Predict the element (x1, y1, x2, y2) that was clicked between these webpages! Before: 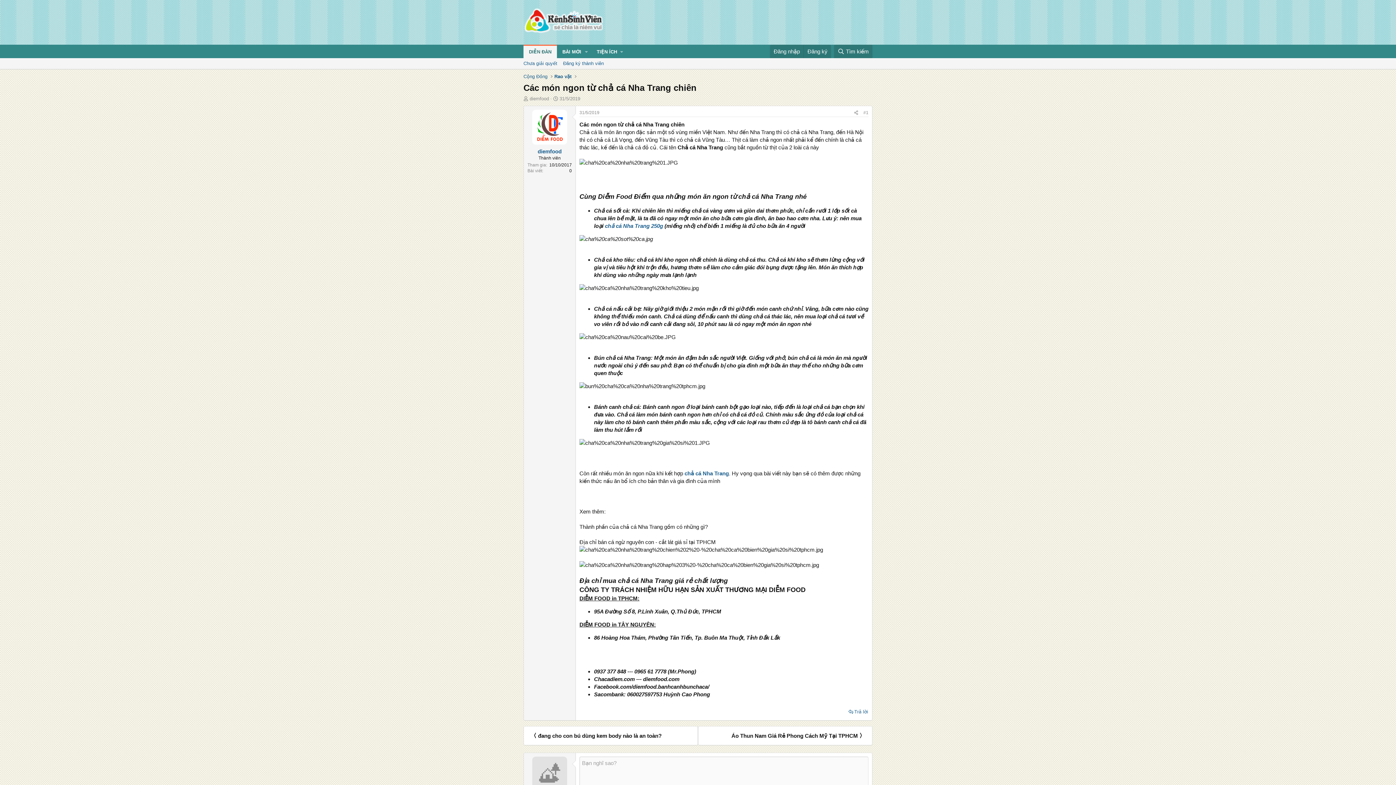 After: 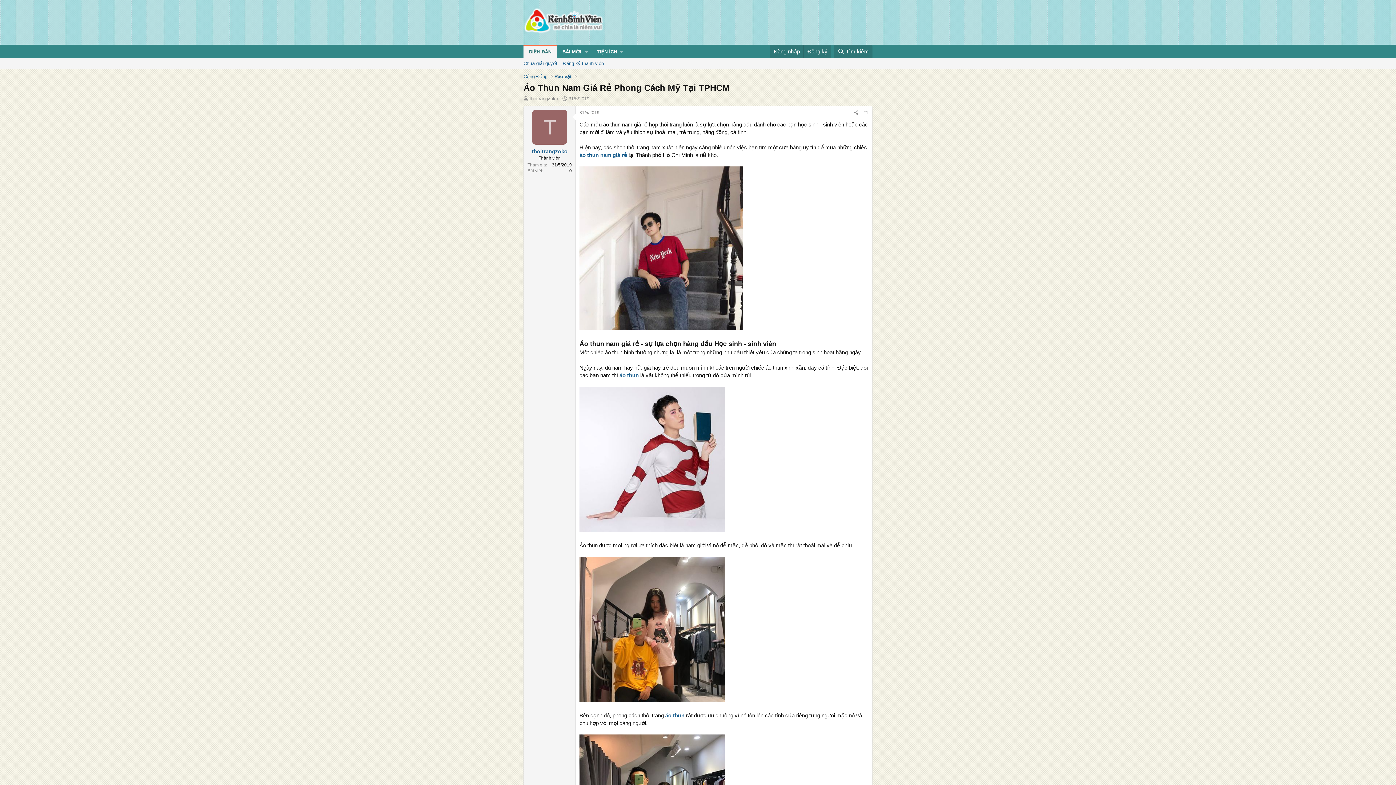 Action: label: Áo Thun Nam Giá Rẻ Phong Cách Mỹ Tại TPHCM 〉 bbox: (698, 726, 872, 745)